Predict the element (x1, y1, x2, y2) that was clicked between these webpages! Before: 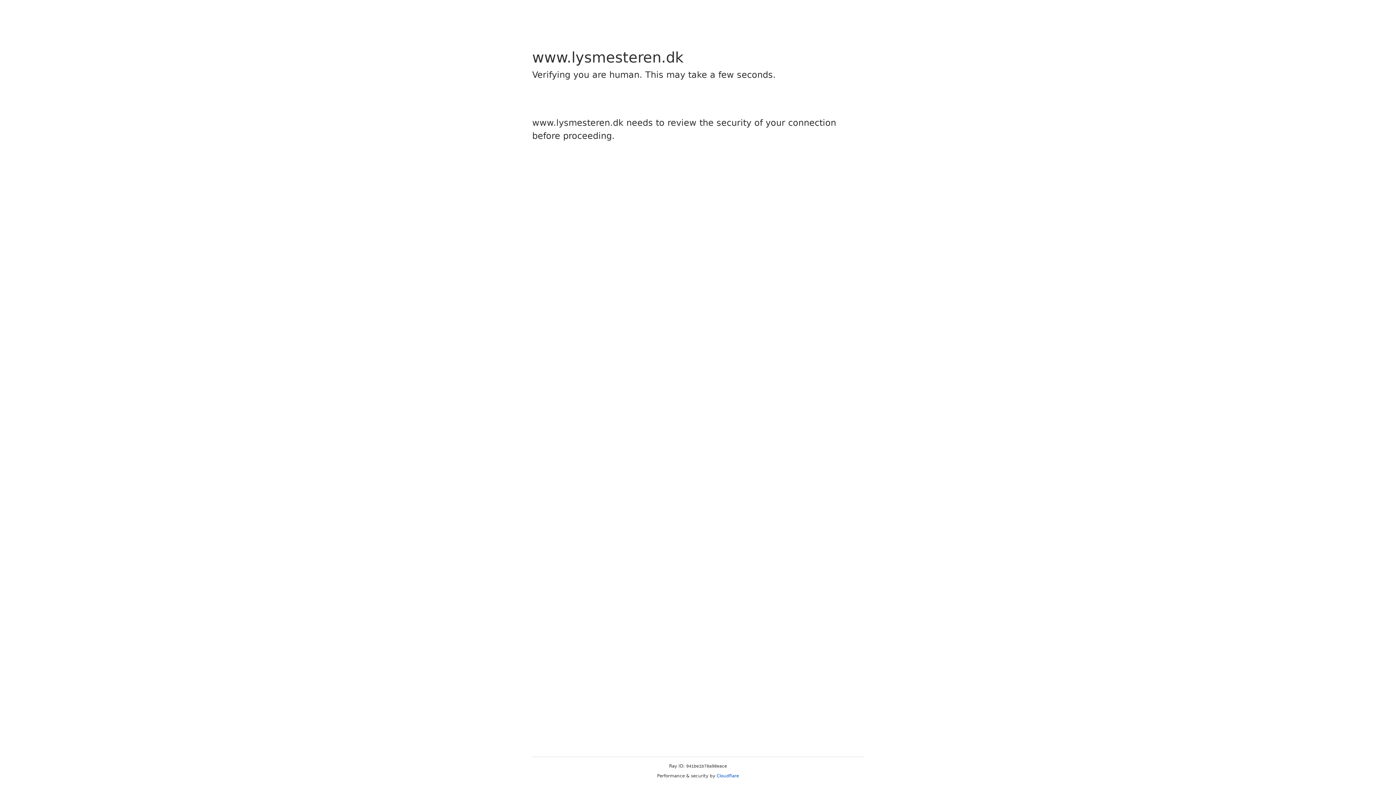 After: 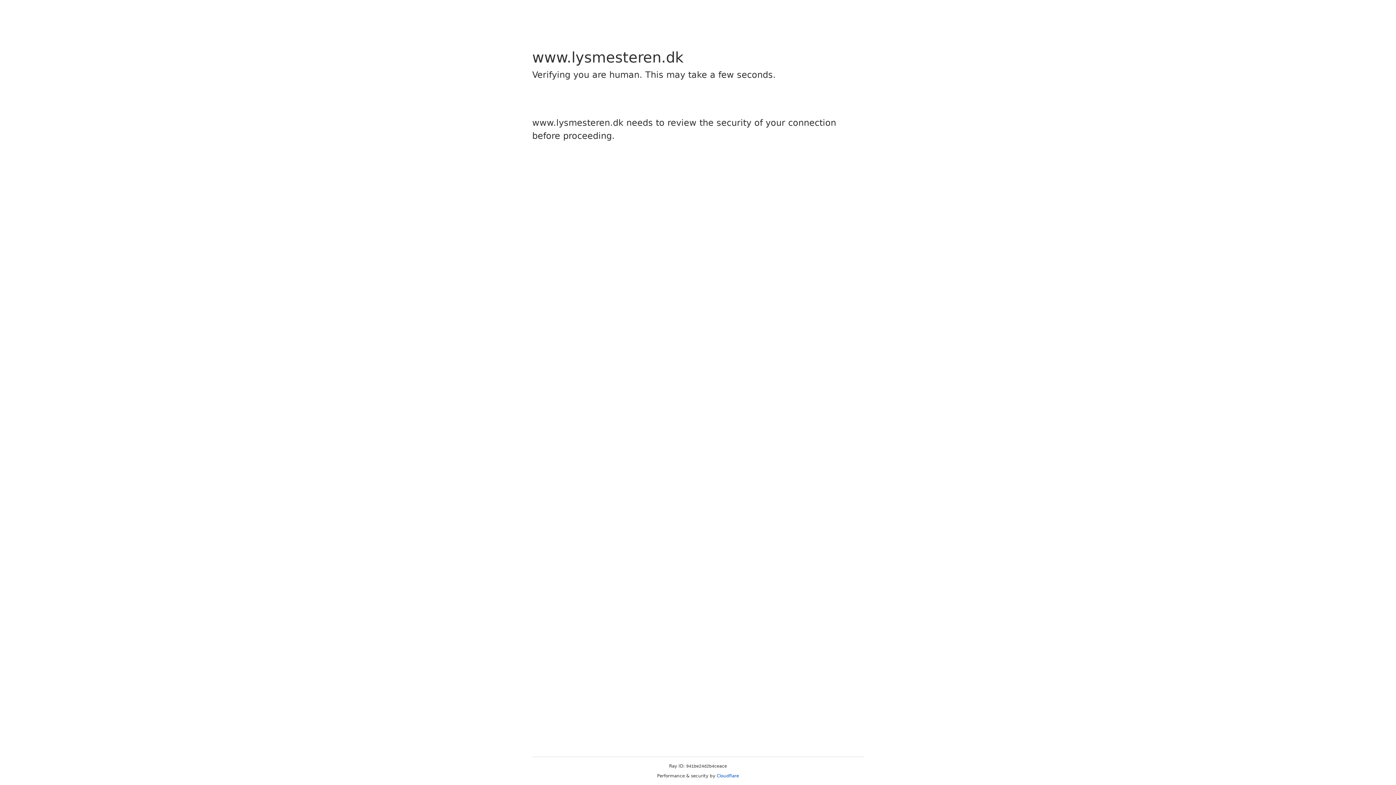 Action: bbox: (716, 773, 739, 778) label: Cloudflare